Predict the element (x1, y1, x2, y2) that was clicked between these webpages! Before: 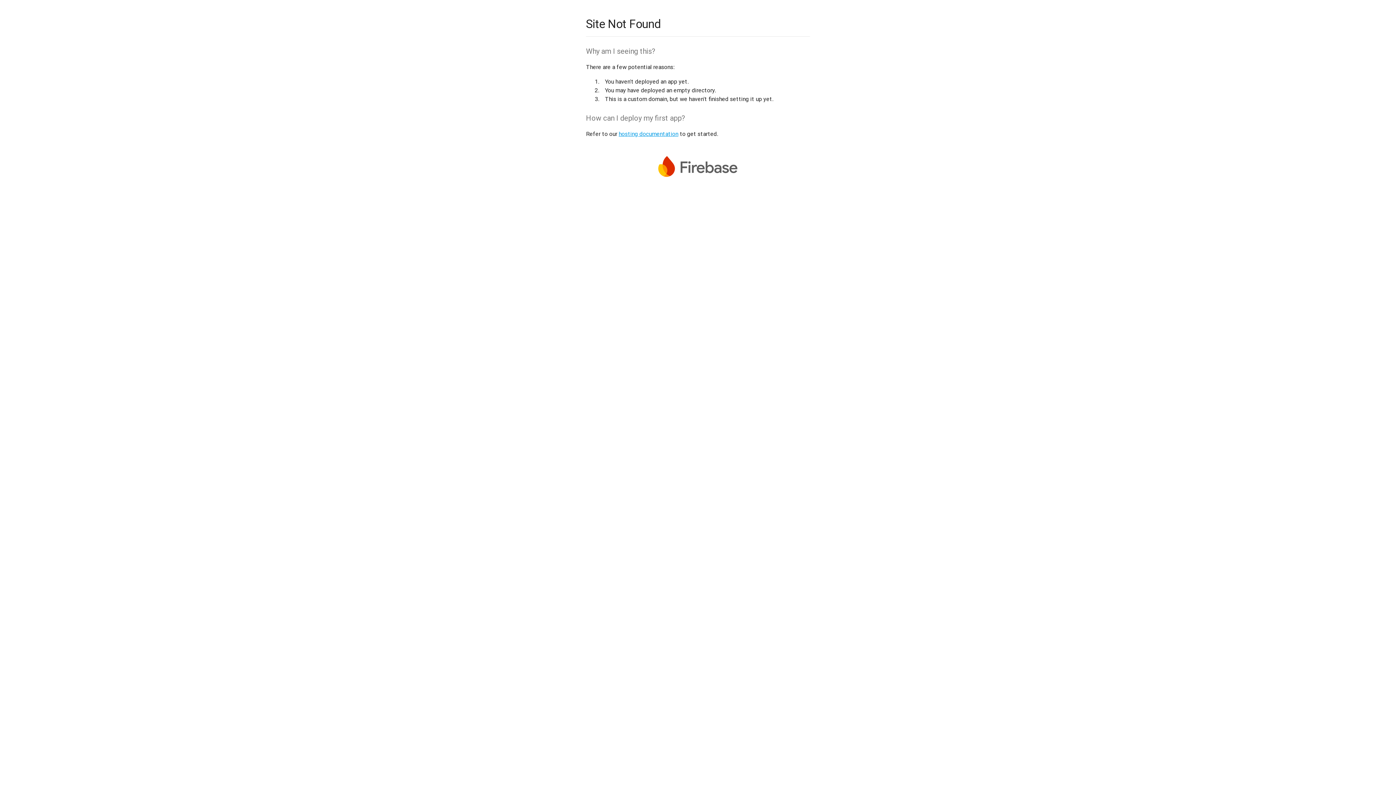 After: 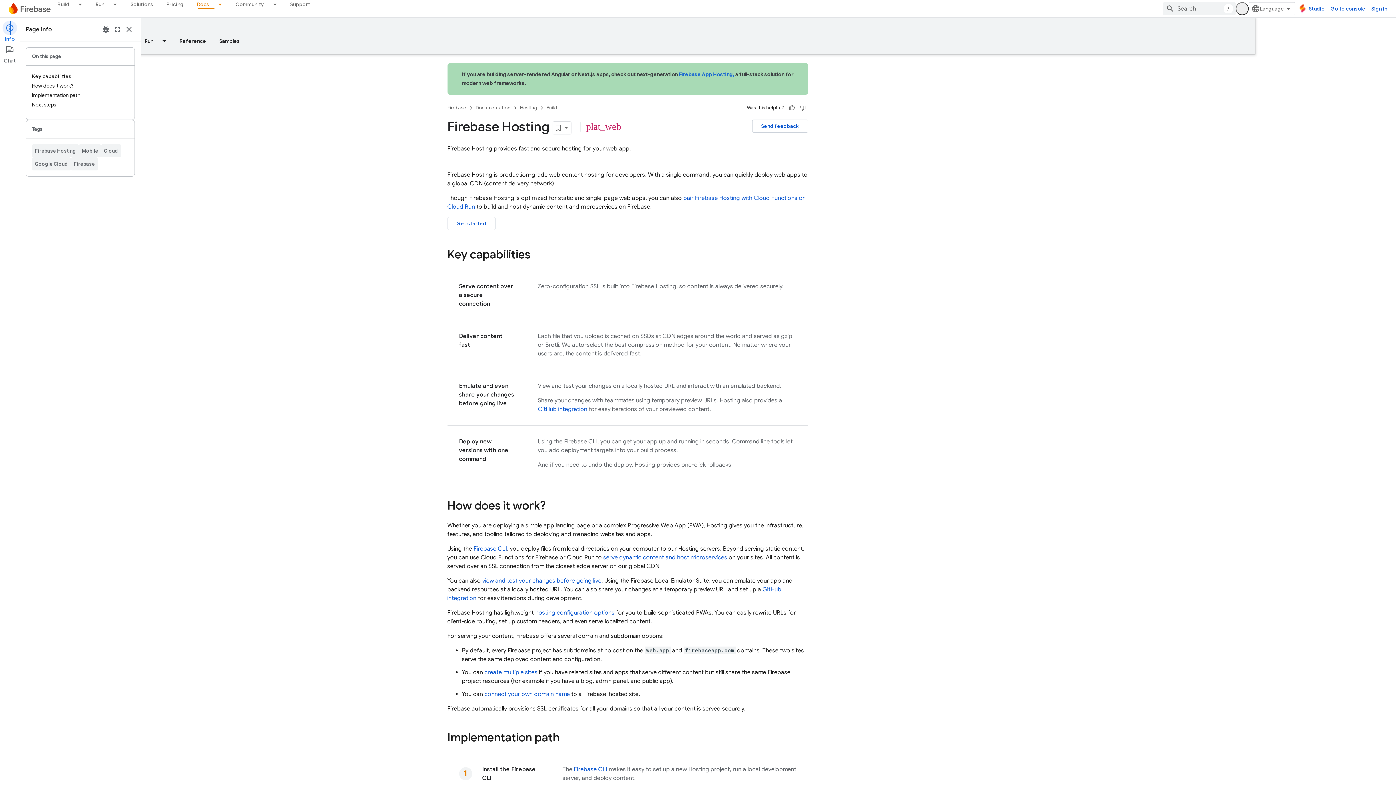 Action: label: hosting documentation bbox: (618, 130, 678, 137)